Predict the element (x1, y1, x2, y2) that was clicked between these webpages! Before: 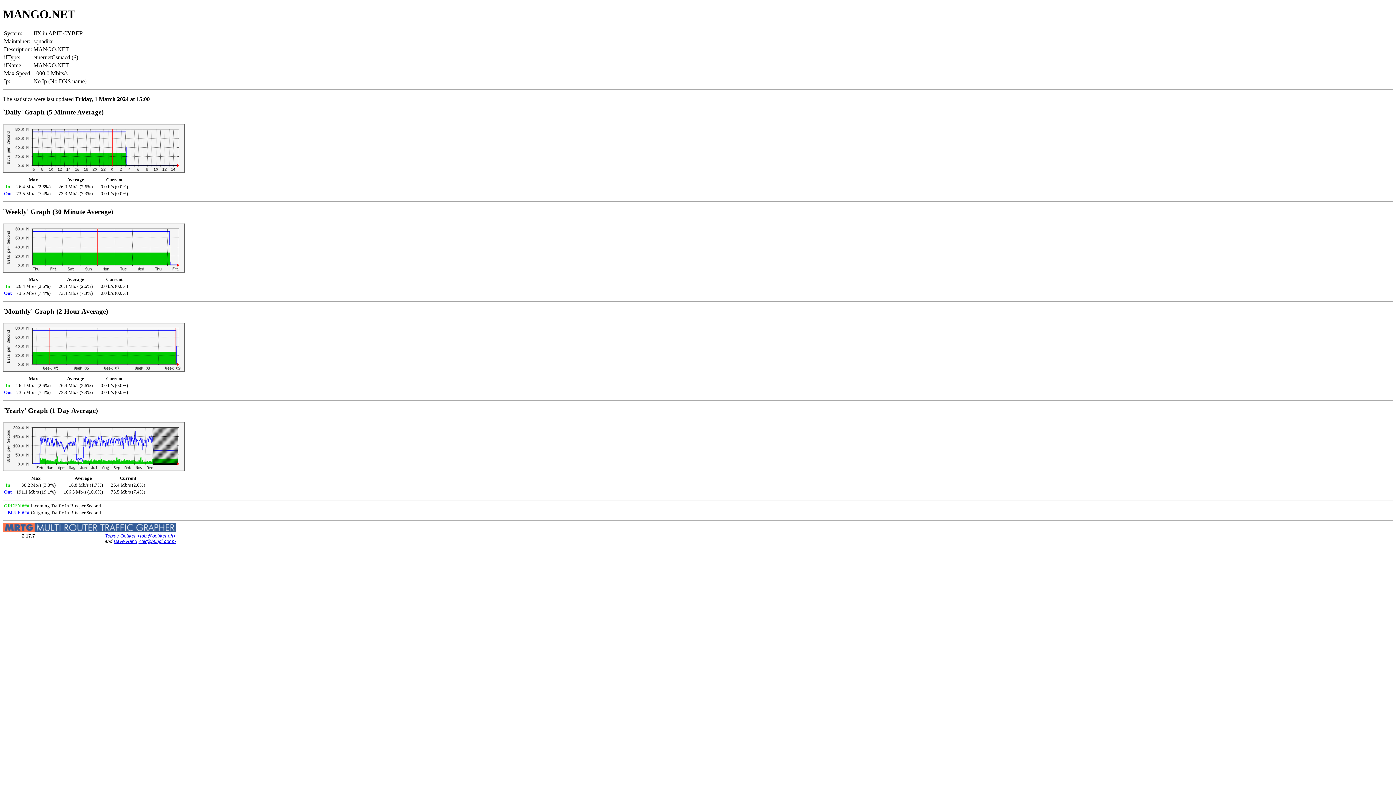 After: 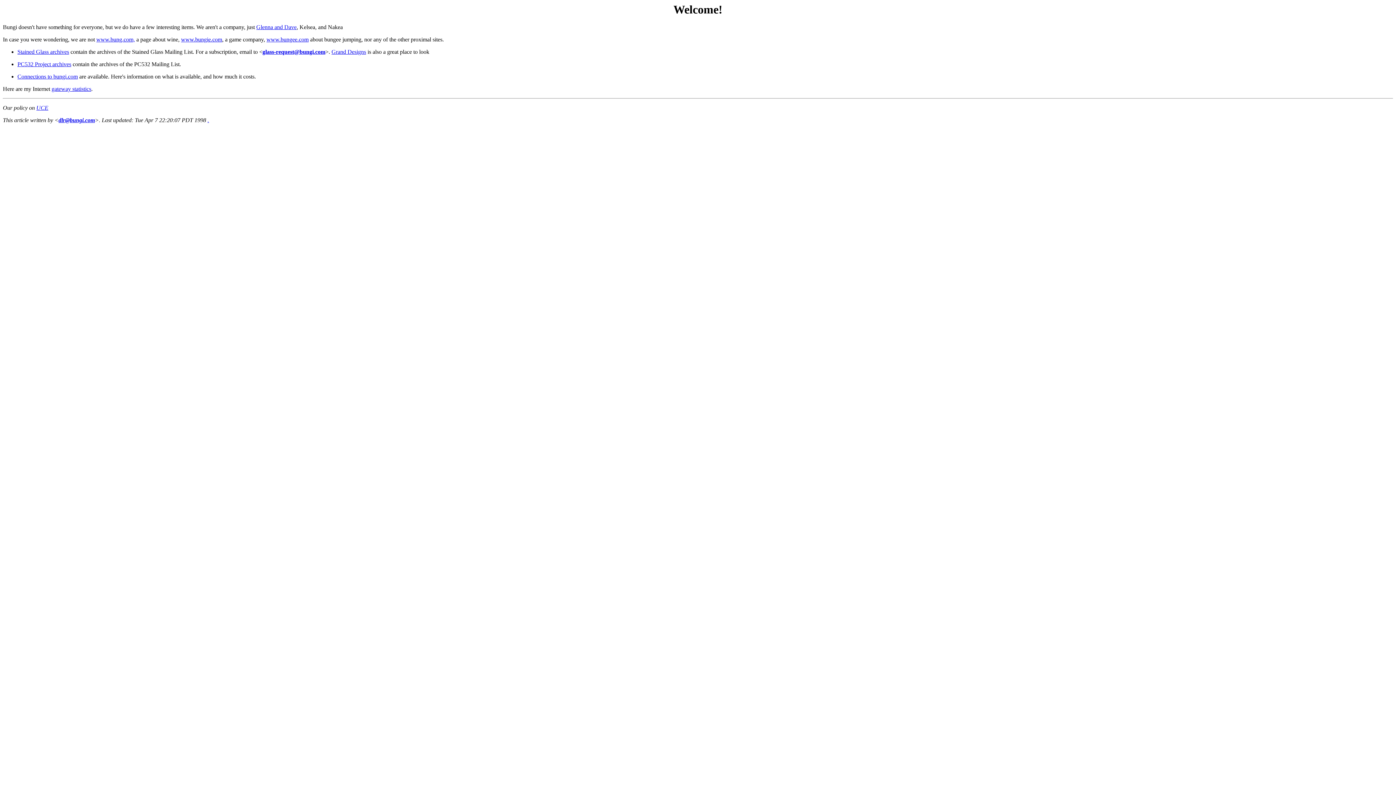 Action: bbox: (113, 539, 137, 544) label: Dave Rand